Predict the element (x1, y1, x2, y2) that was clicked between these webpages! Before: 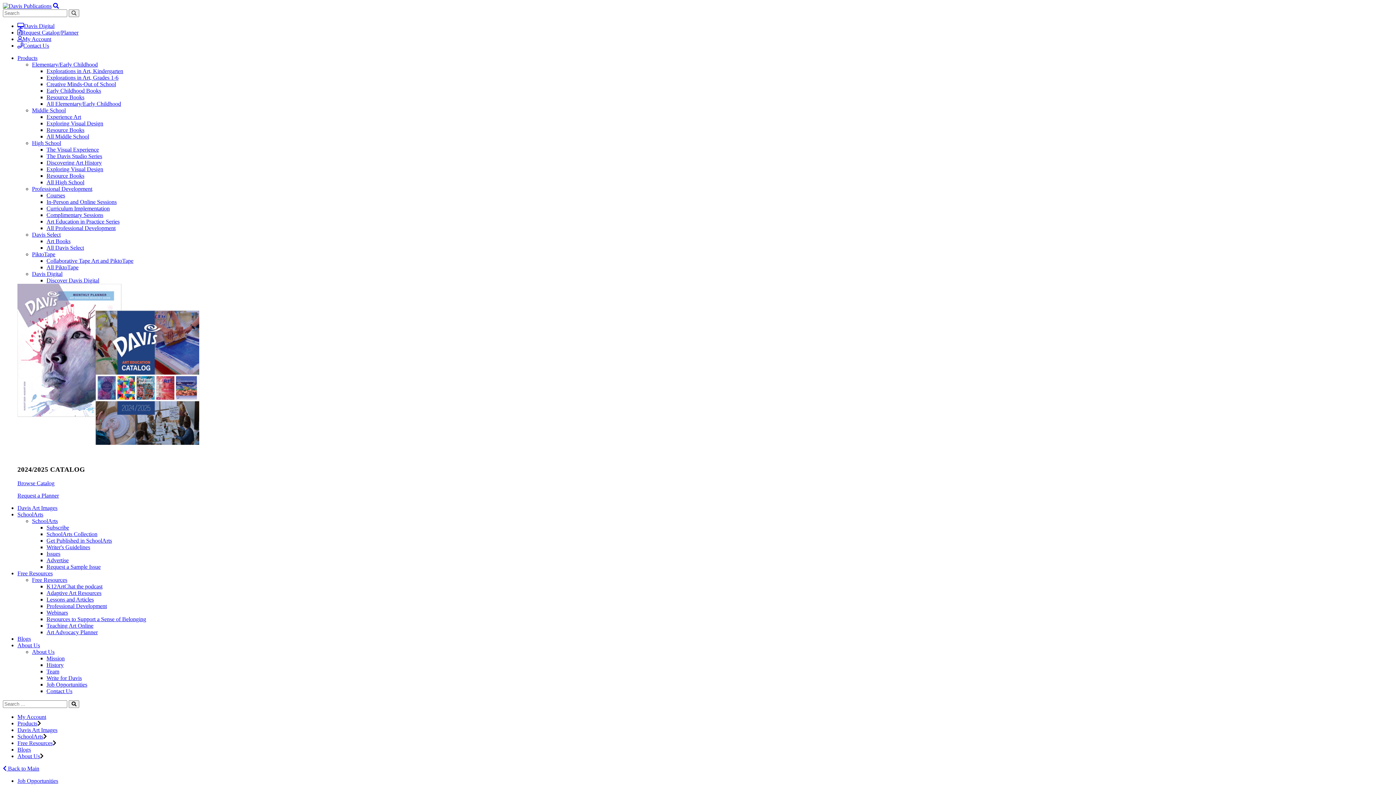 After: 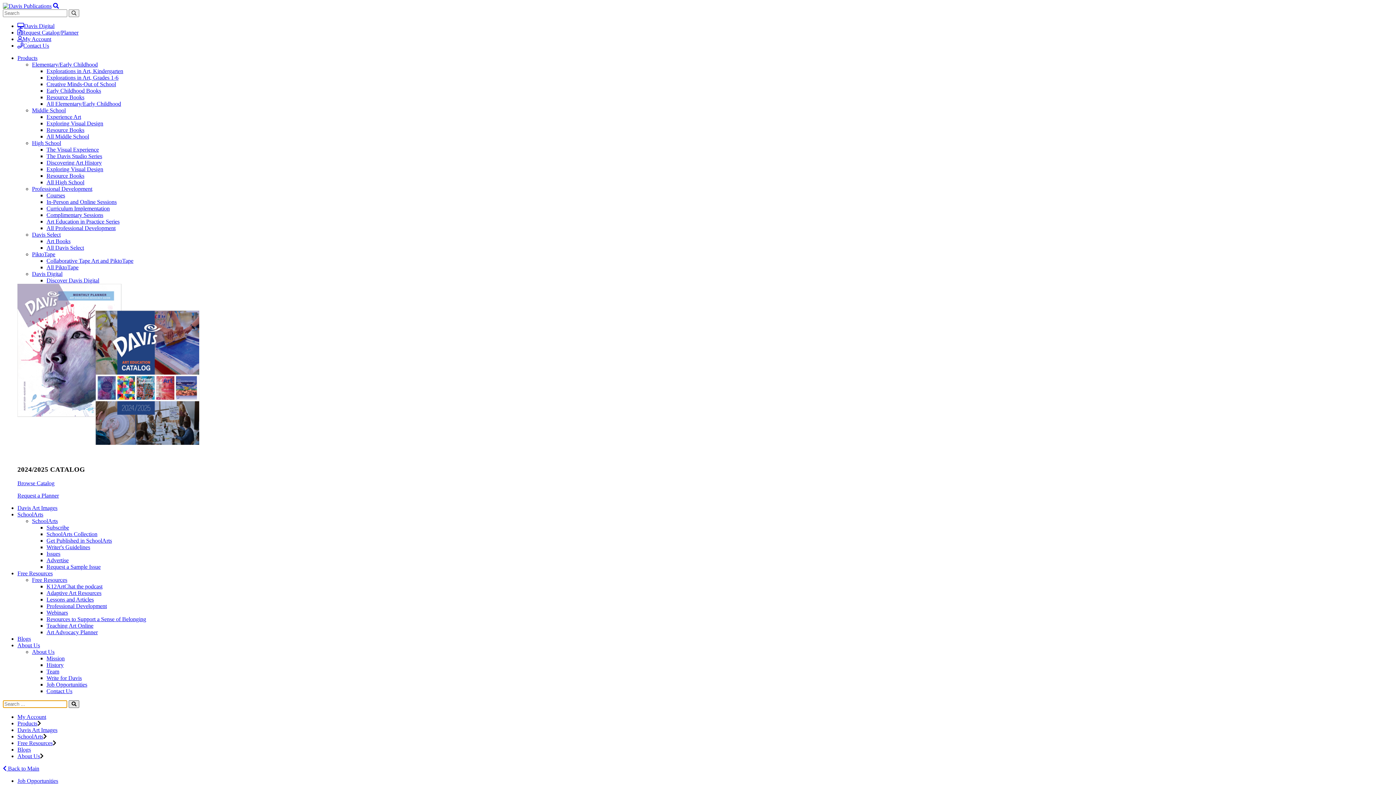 Action: bbox: (68, 700, 79, 708) label: Search